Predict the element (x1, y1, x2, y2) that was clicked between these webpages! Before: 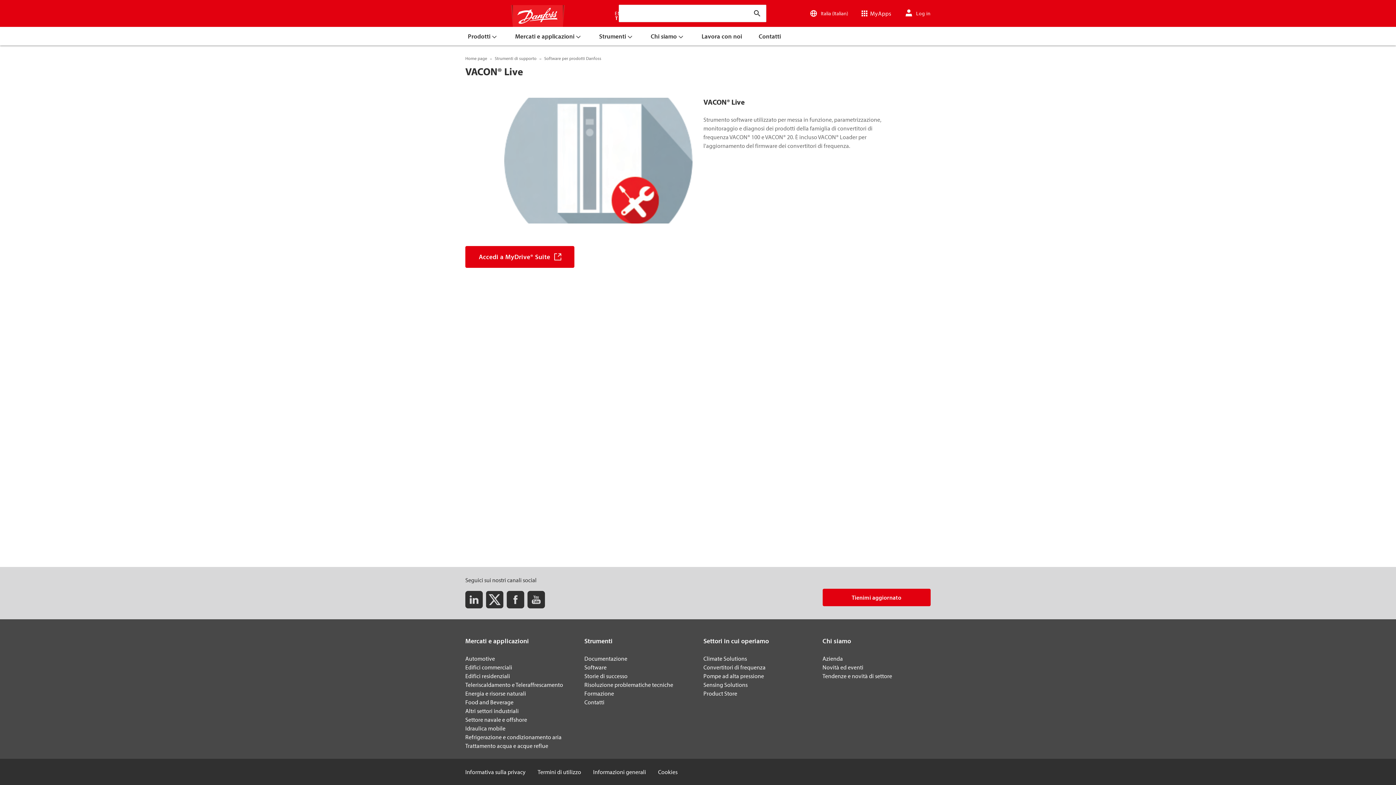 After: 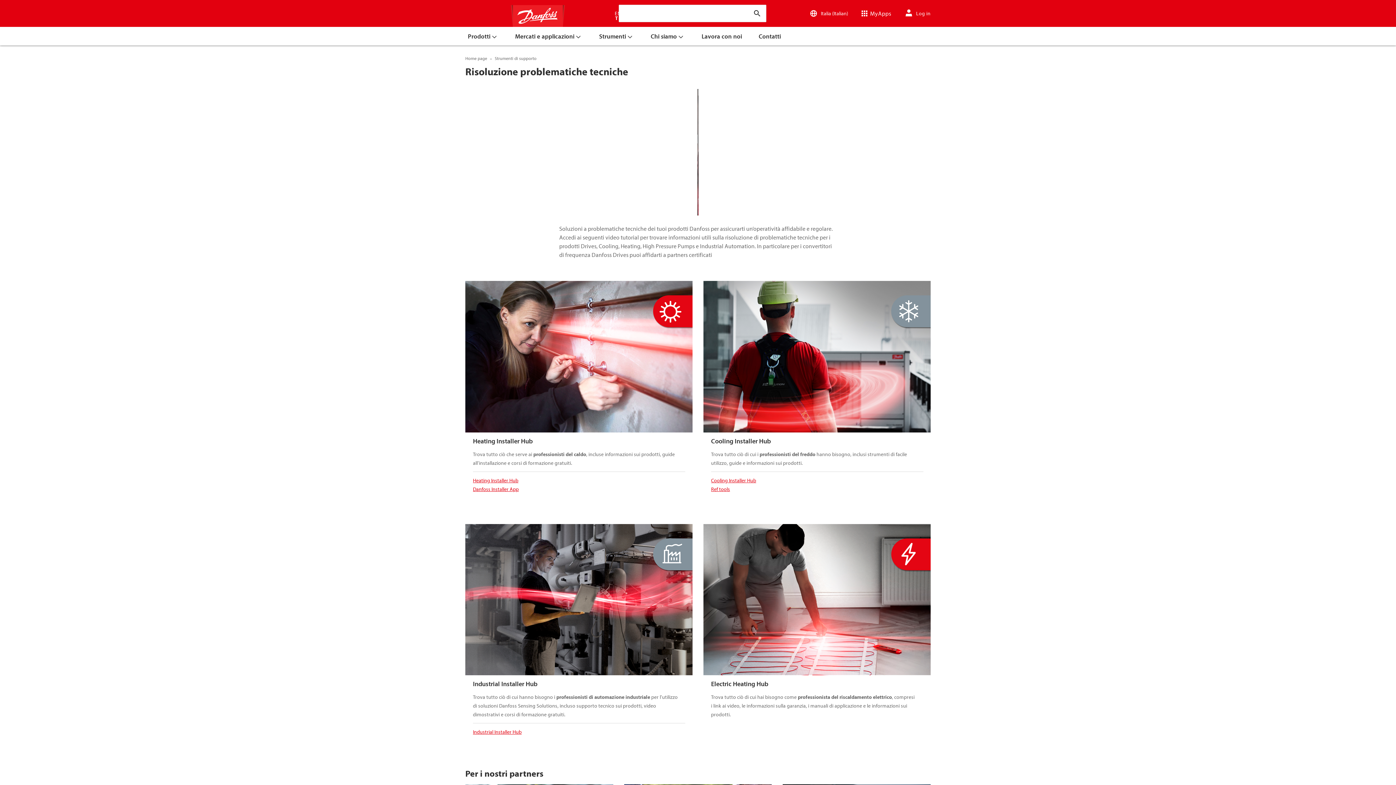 Action: bbox: (584, 681, 673, 688) label: Risoluzione problematiche tecniche